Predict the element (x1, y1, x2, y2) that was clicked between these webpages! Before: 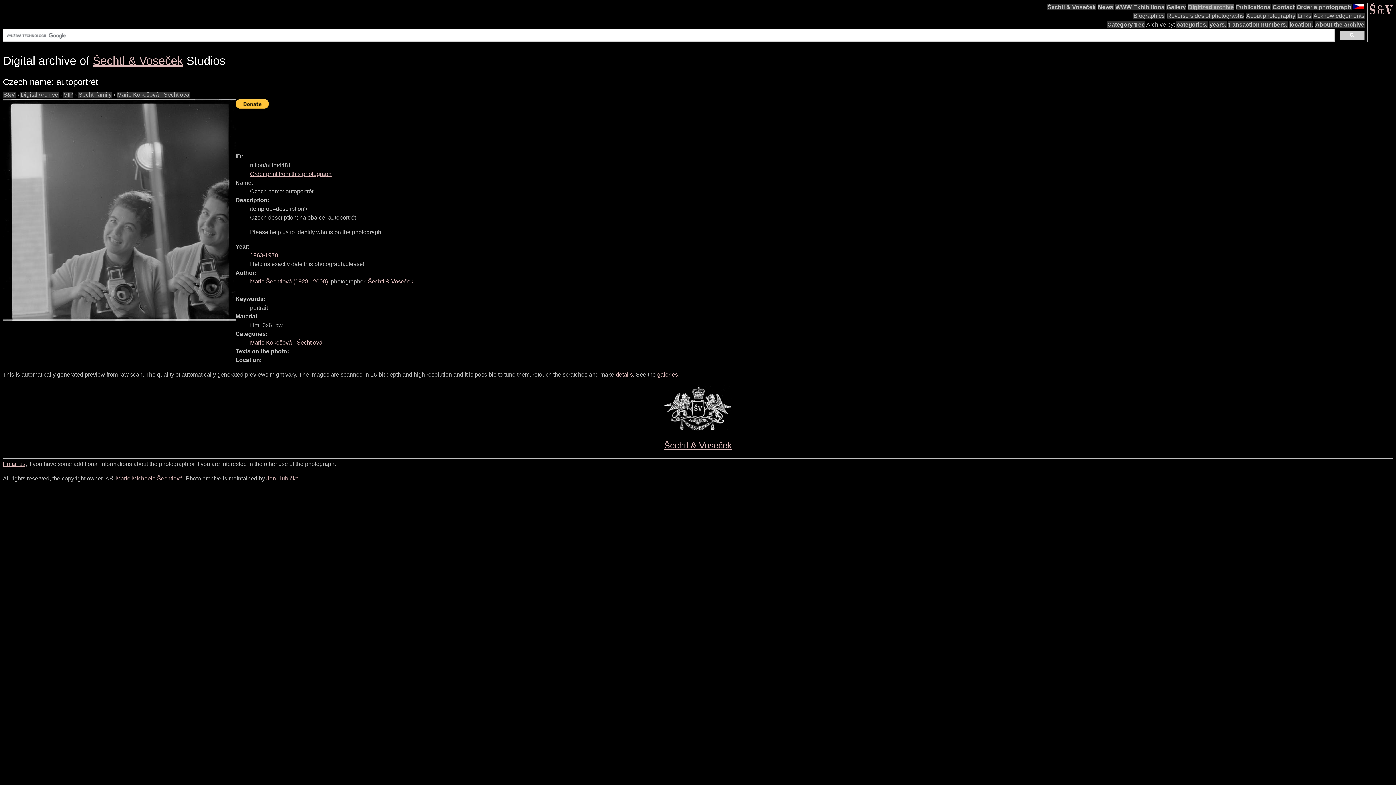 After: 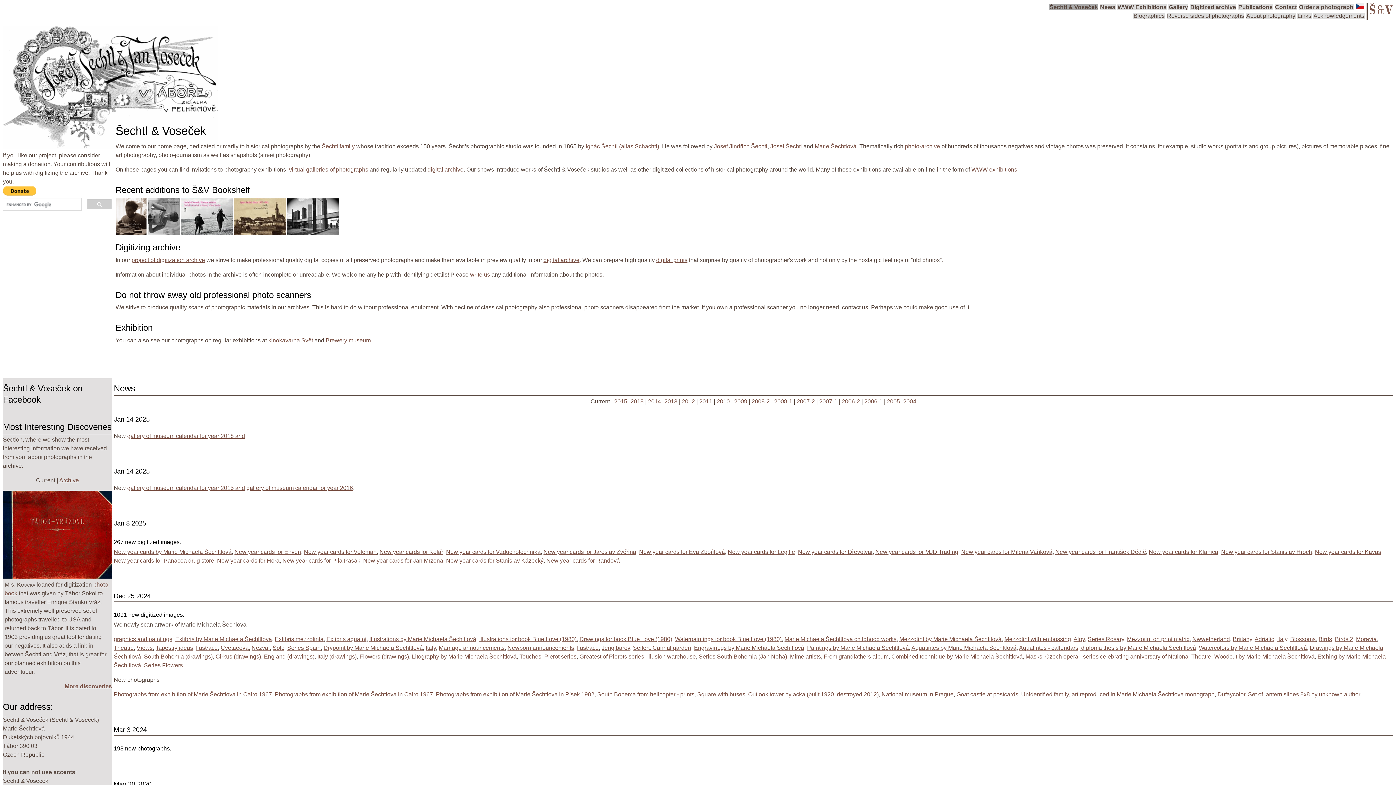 Action: label: Šechtl & Voseček bbox: (664, 440, 732, 450)